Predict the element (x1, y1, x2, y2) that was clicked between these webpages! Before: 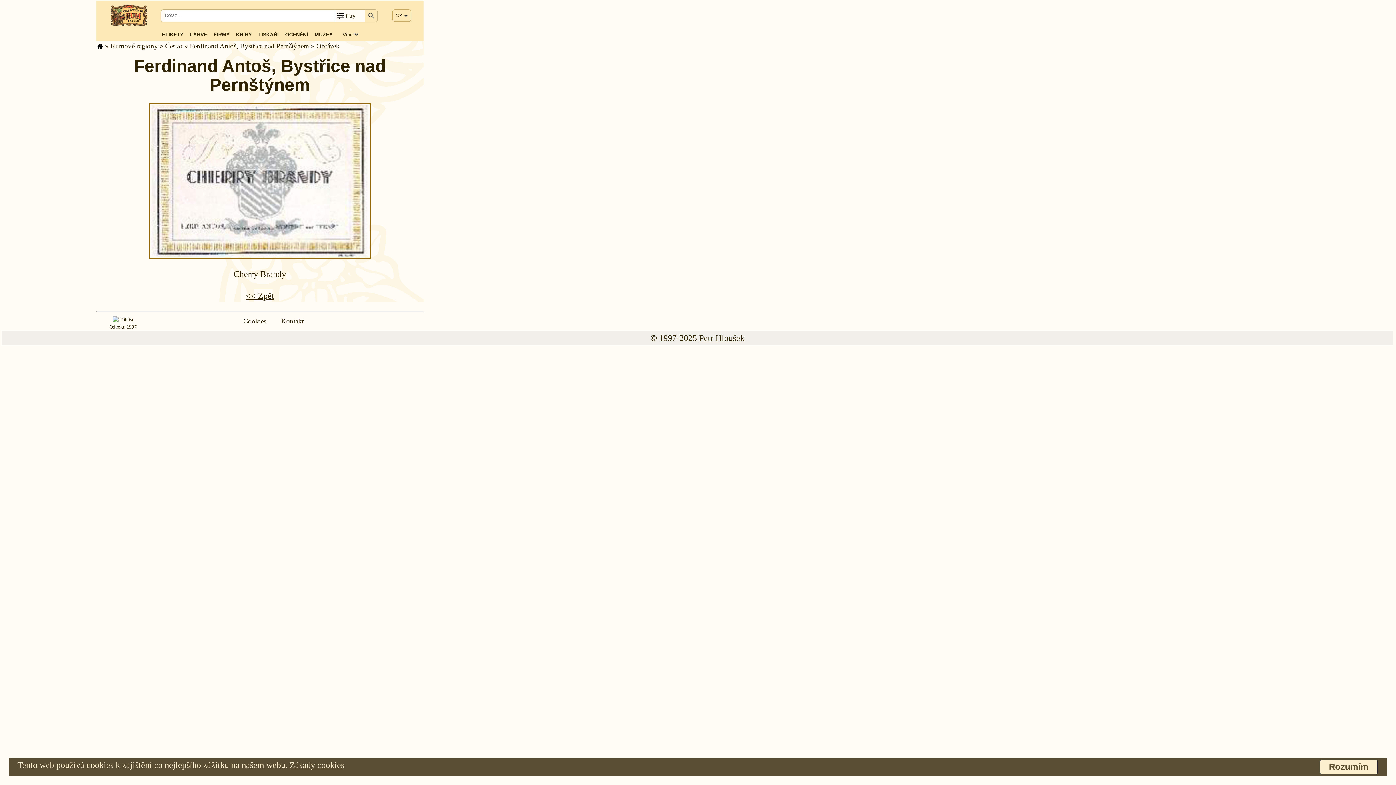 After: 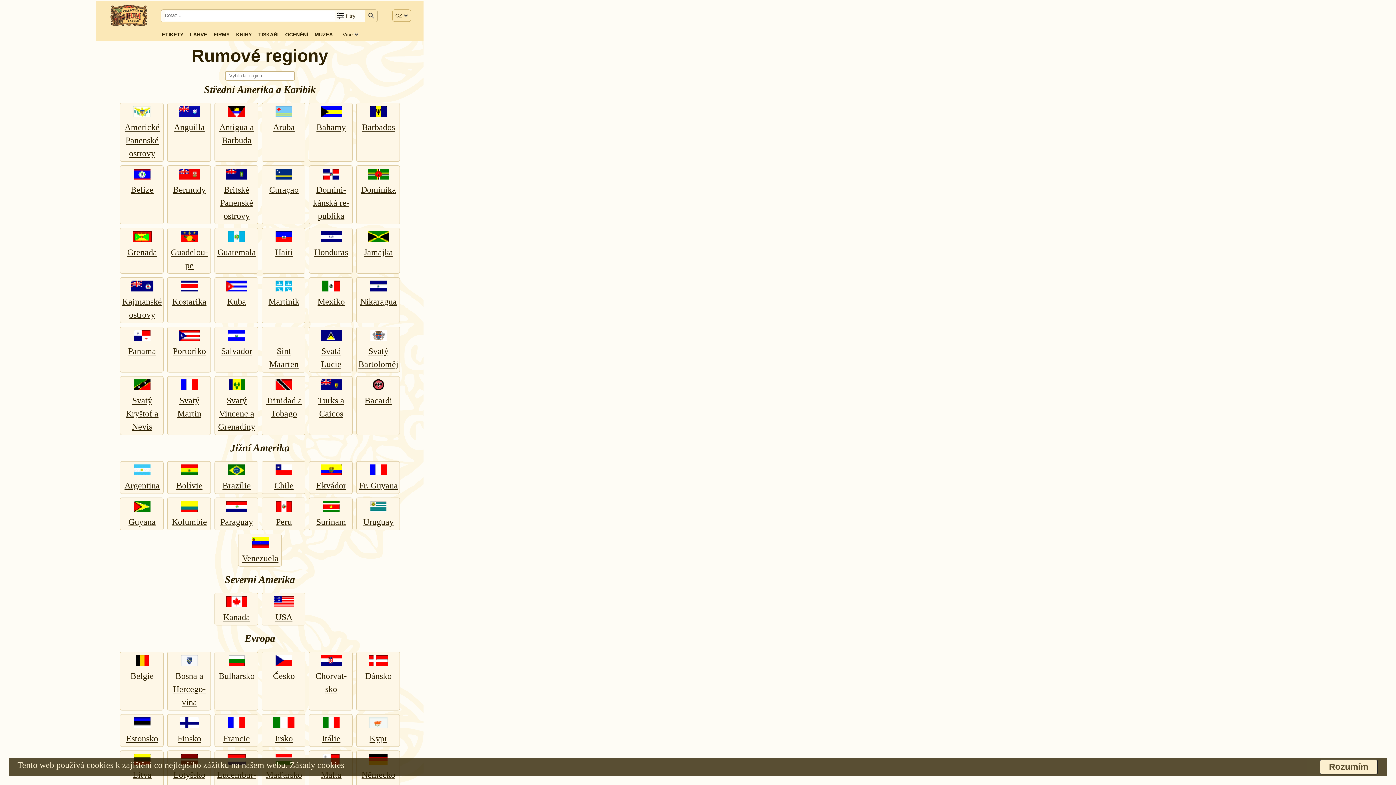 Action: bbox: (162, 30, 183, 38) label: ETIKETY